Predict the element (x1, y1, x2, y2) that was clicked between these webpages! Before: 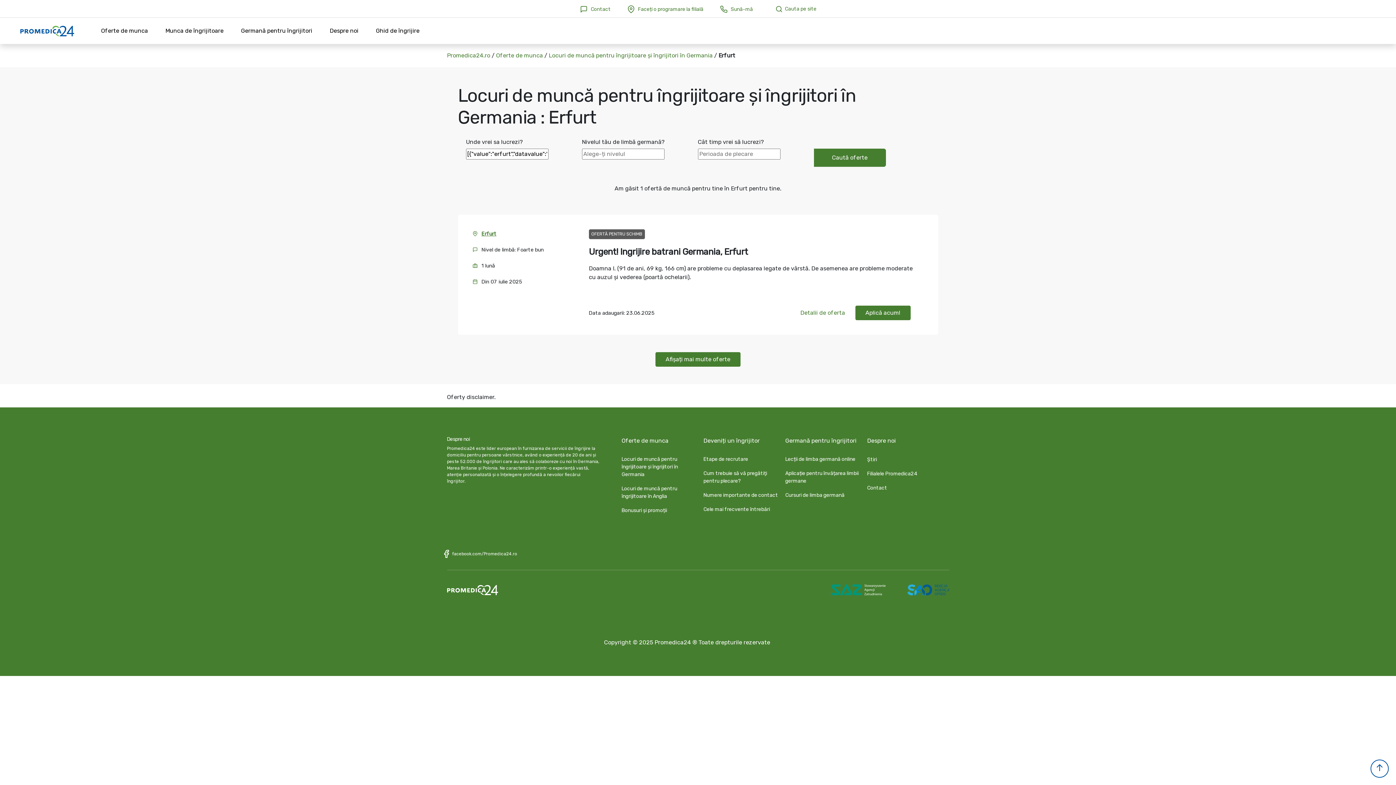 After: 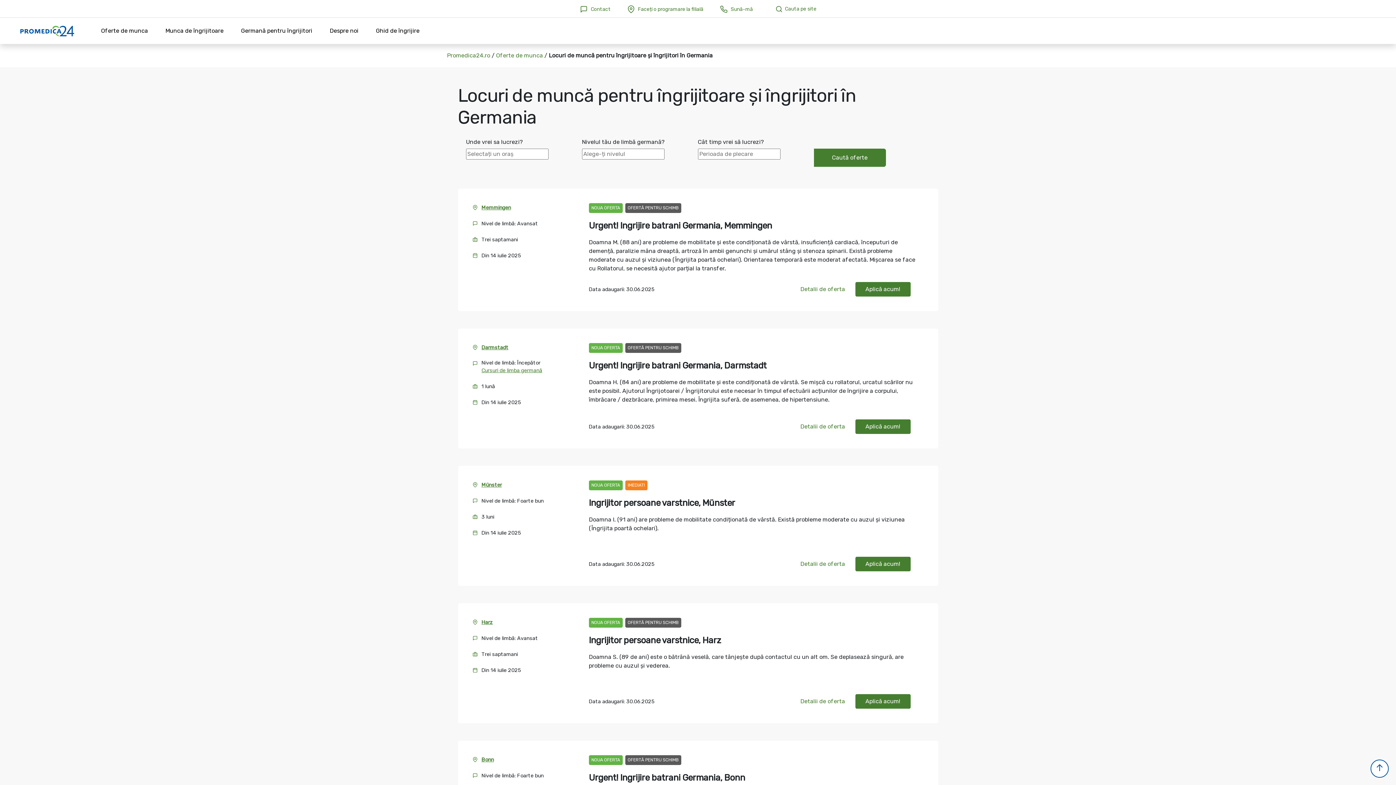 Action: label: Locuri de muncă pentru îngrijitoare și îngrijitori în Germania bbox: (548, 52, 712, 58)